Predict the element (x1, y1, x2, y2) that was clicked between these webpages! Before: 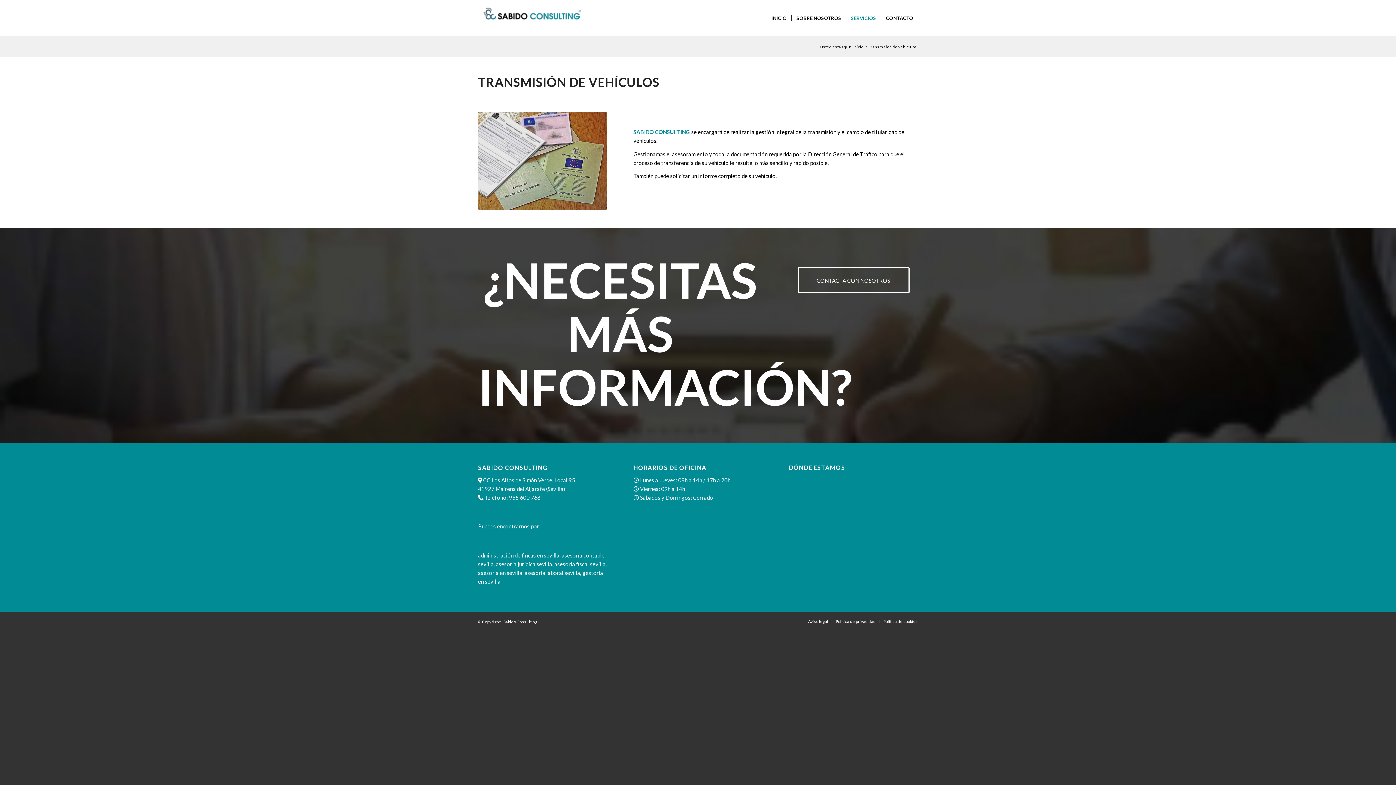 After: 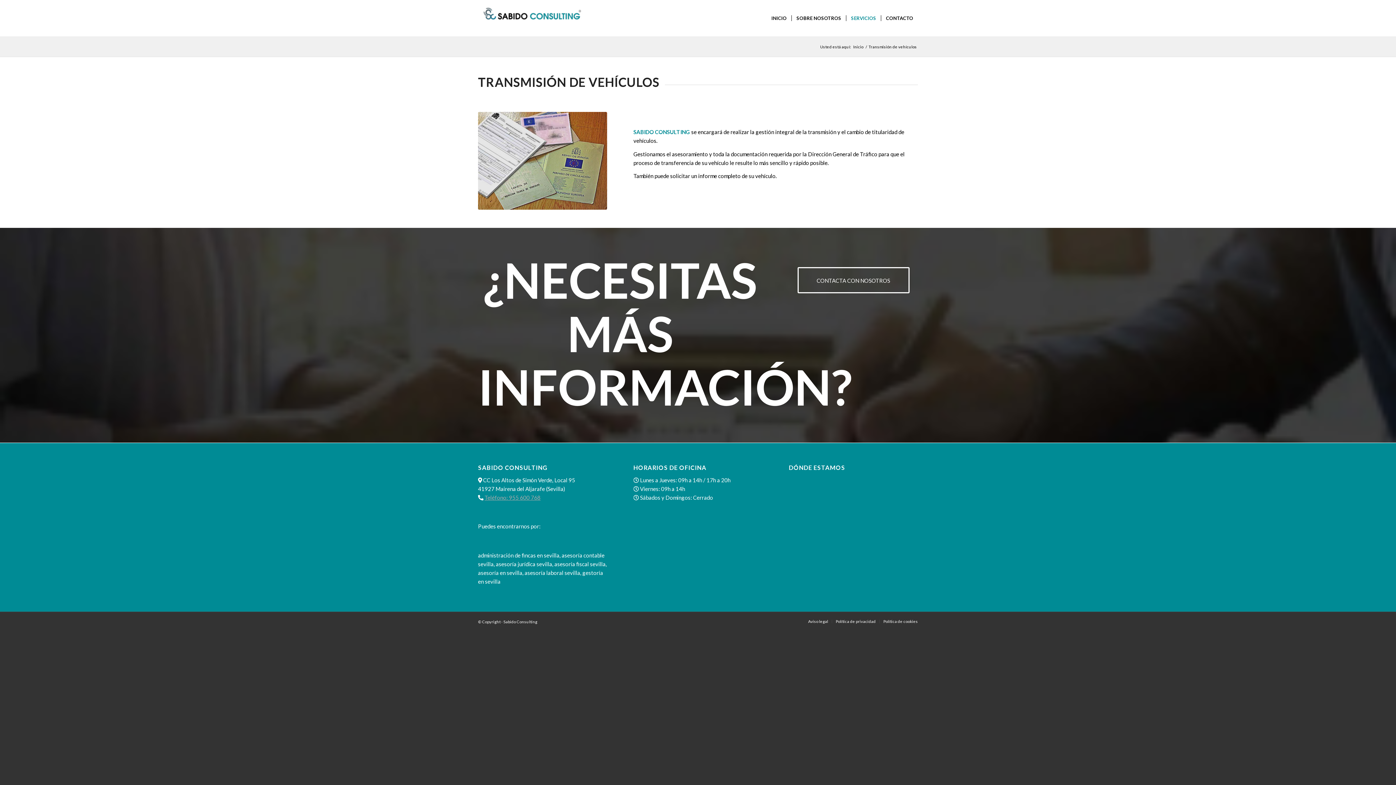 Action: label: Teléfono: 955 600 768 bbox: (484, 494, 540, 500)